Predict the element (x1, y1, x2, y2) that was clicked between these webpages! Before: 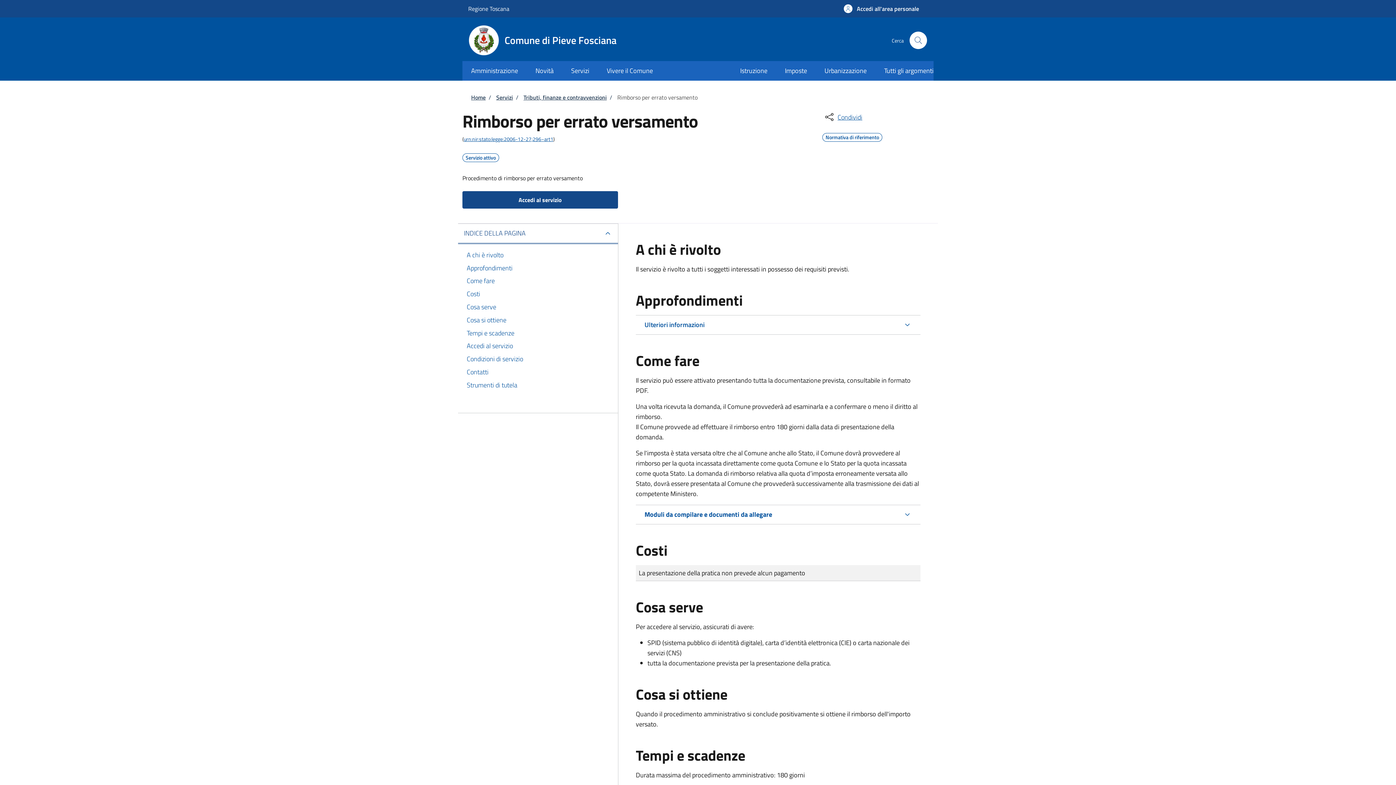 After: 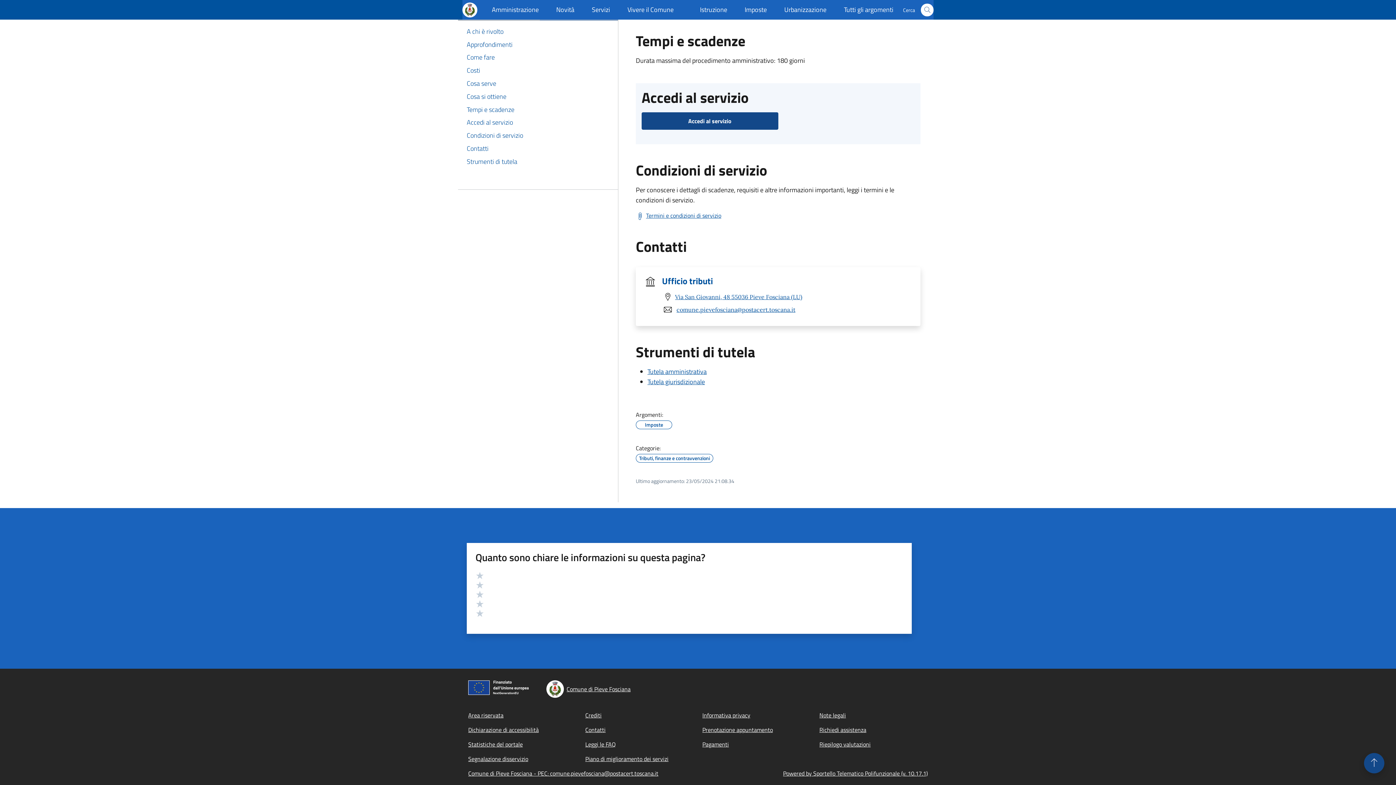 Action: bbox: (466, 365, 609, 378) label: Contatti